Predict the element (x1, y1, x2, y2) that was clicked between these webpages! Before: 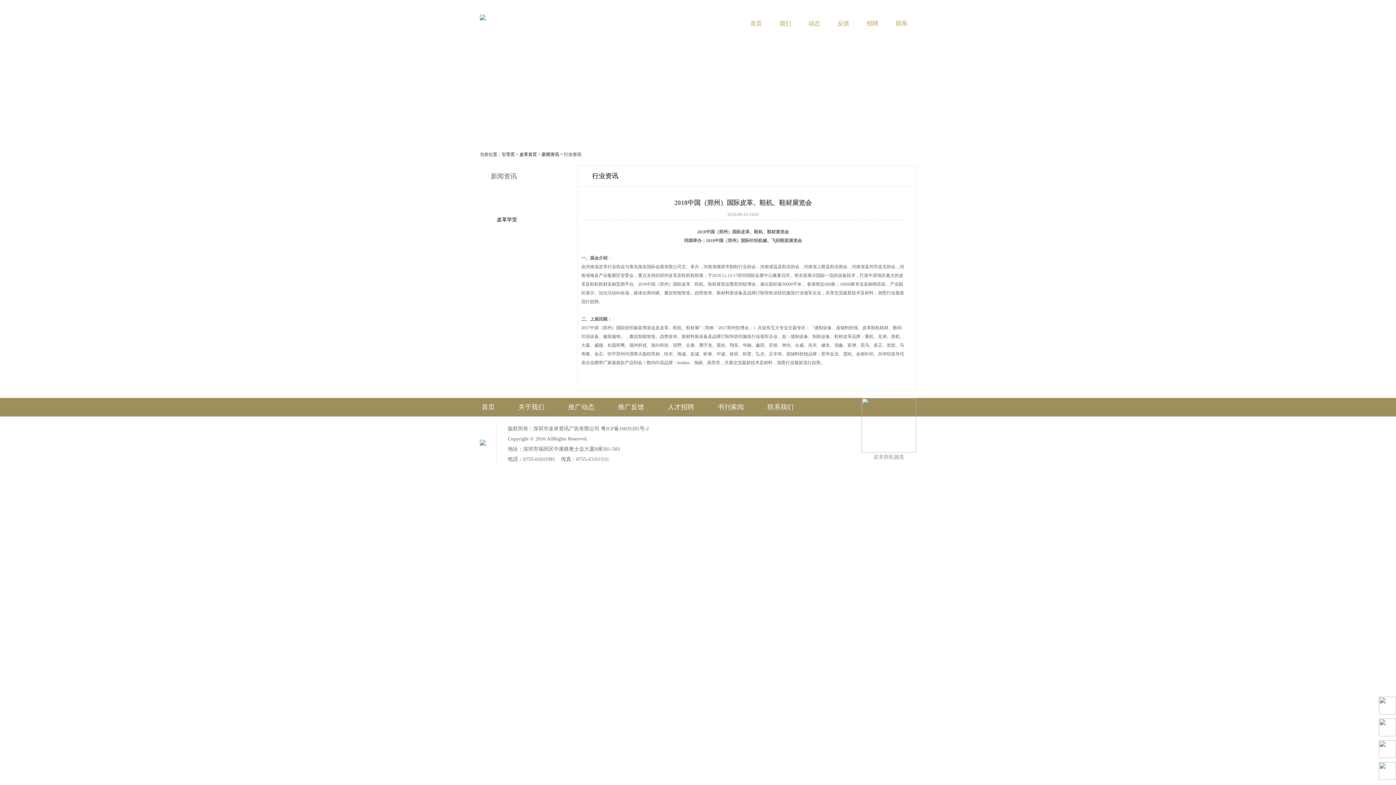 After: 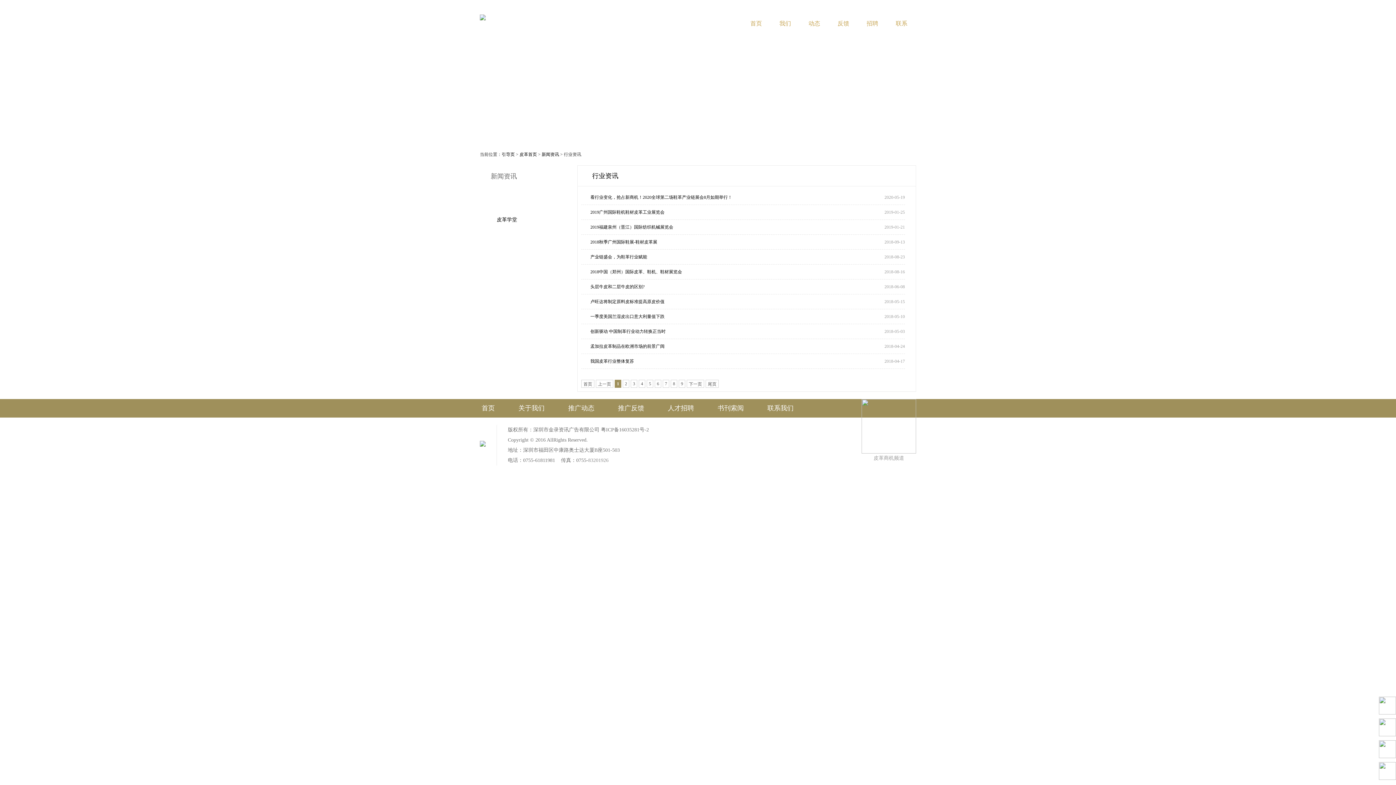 Action: label: 行业资讯 bbox: (486, 192, 562, 207)